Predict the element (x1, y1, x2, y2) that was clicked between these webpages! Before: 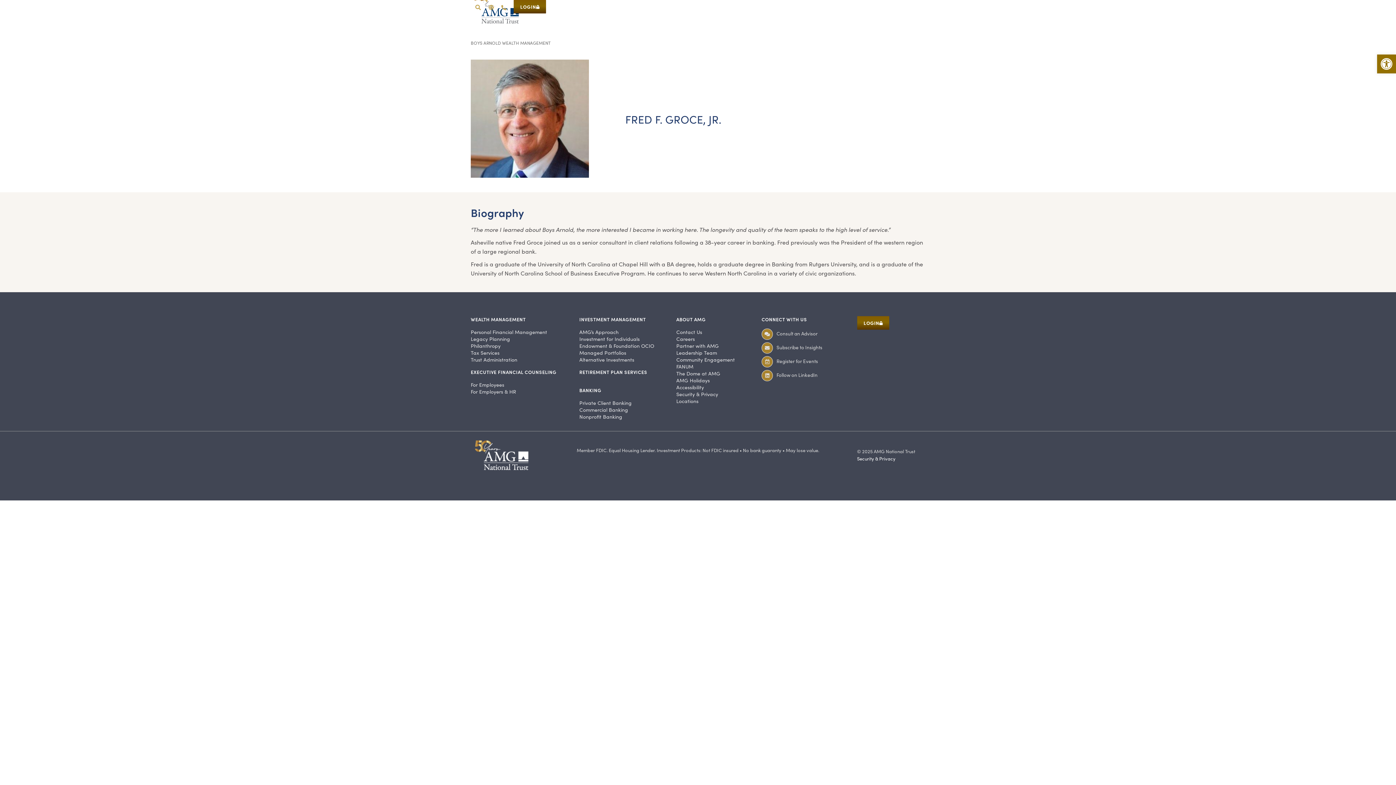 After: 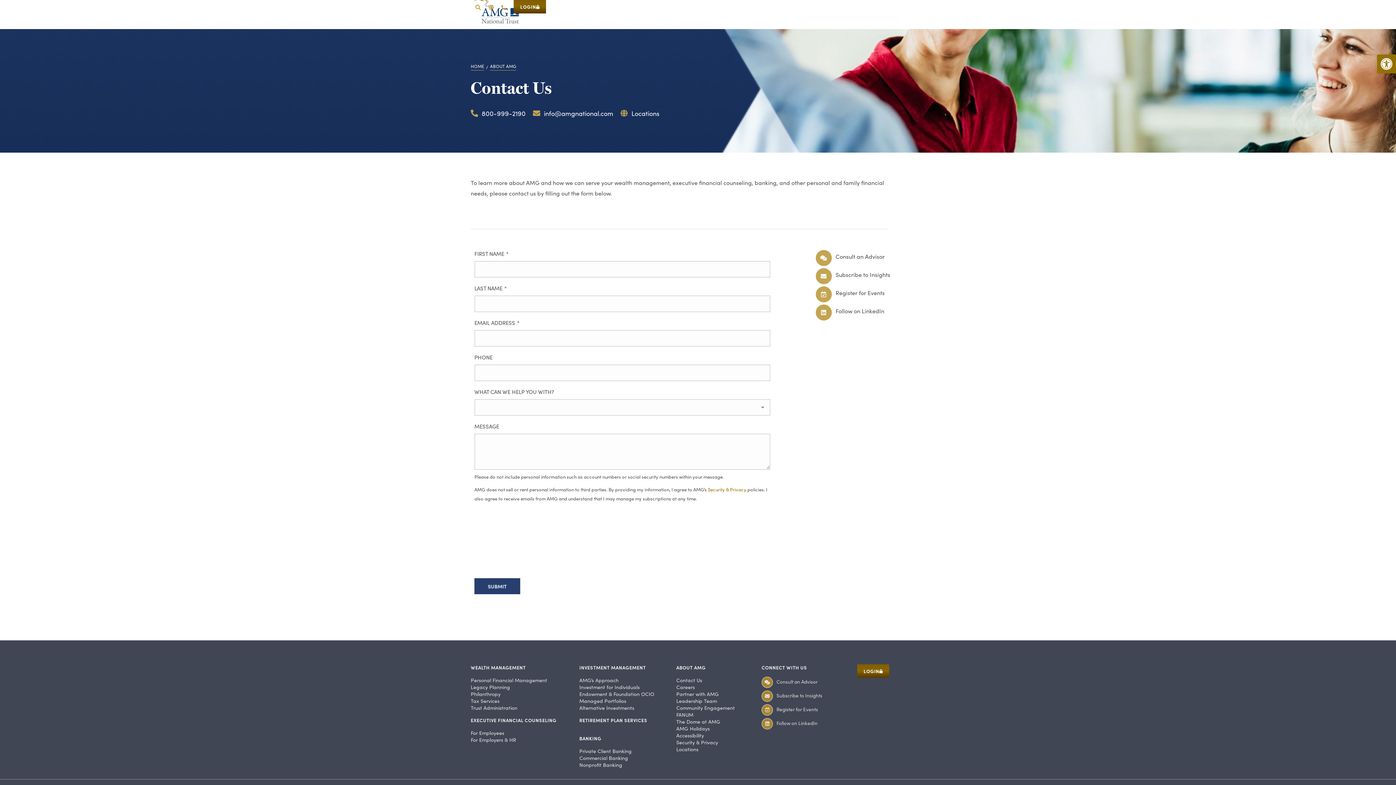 Action: label: Contact Us bbox: (676, 328, 761, 335)